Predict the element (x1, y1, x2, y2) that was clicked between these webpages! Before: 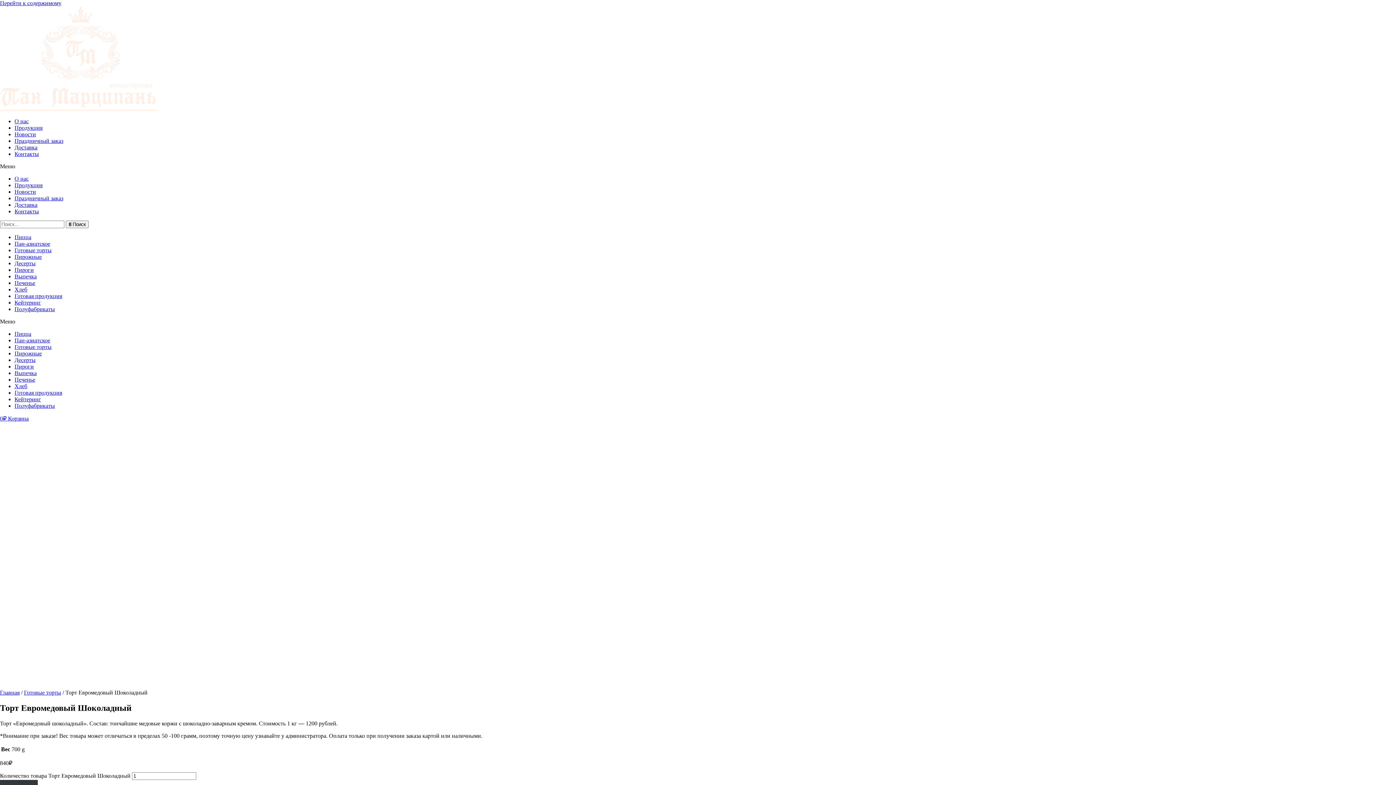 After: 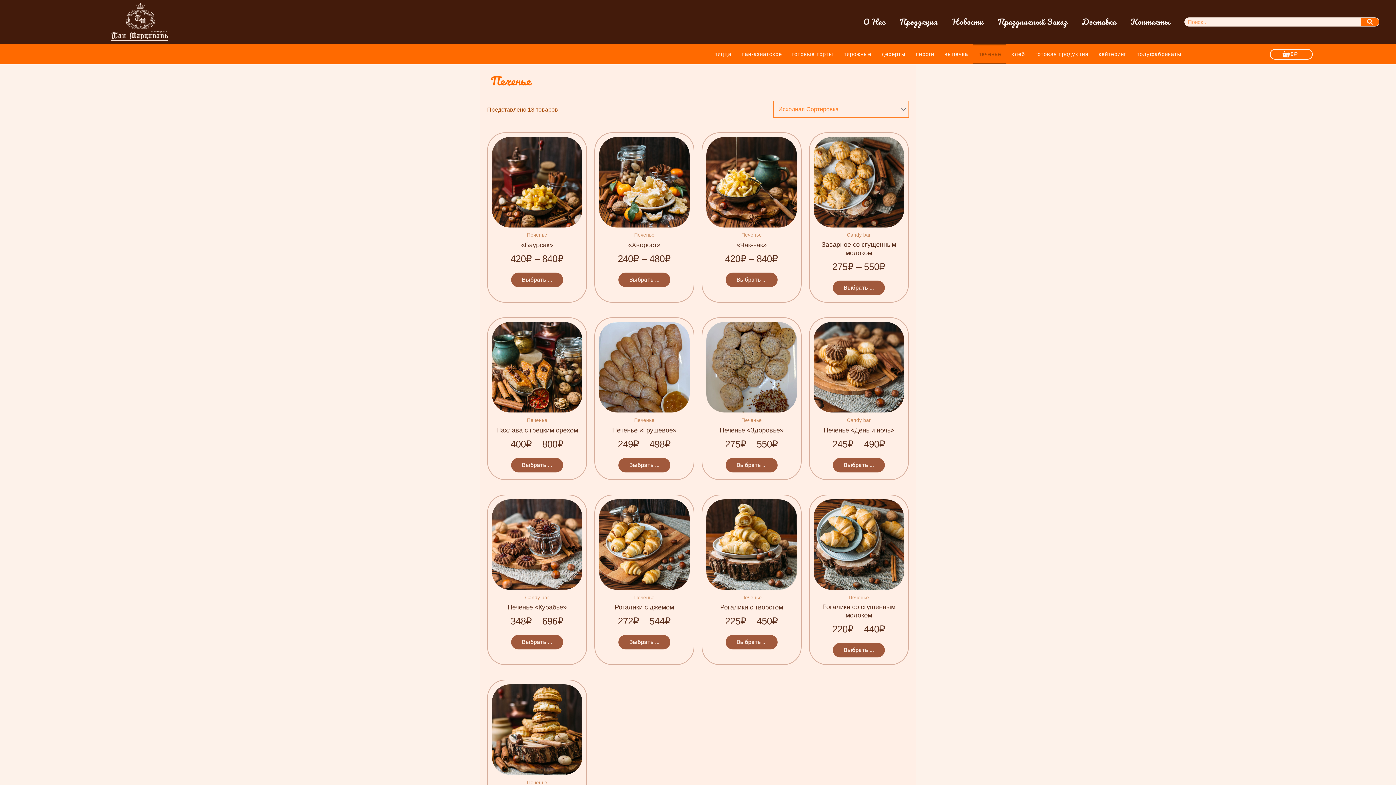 Action: bbox: (14, 280, 35, 286) label: Печенье